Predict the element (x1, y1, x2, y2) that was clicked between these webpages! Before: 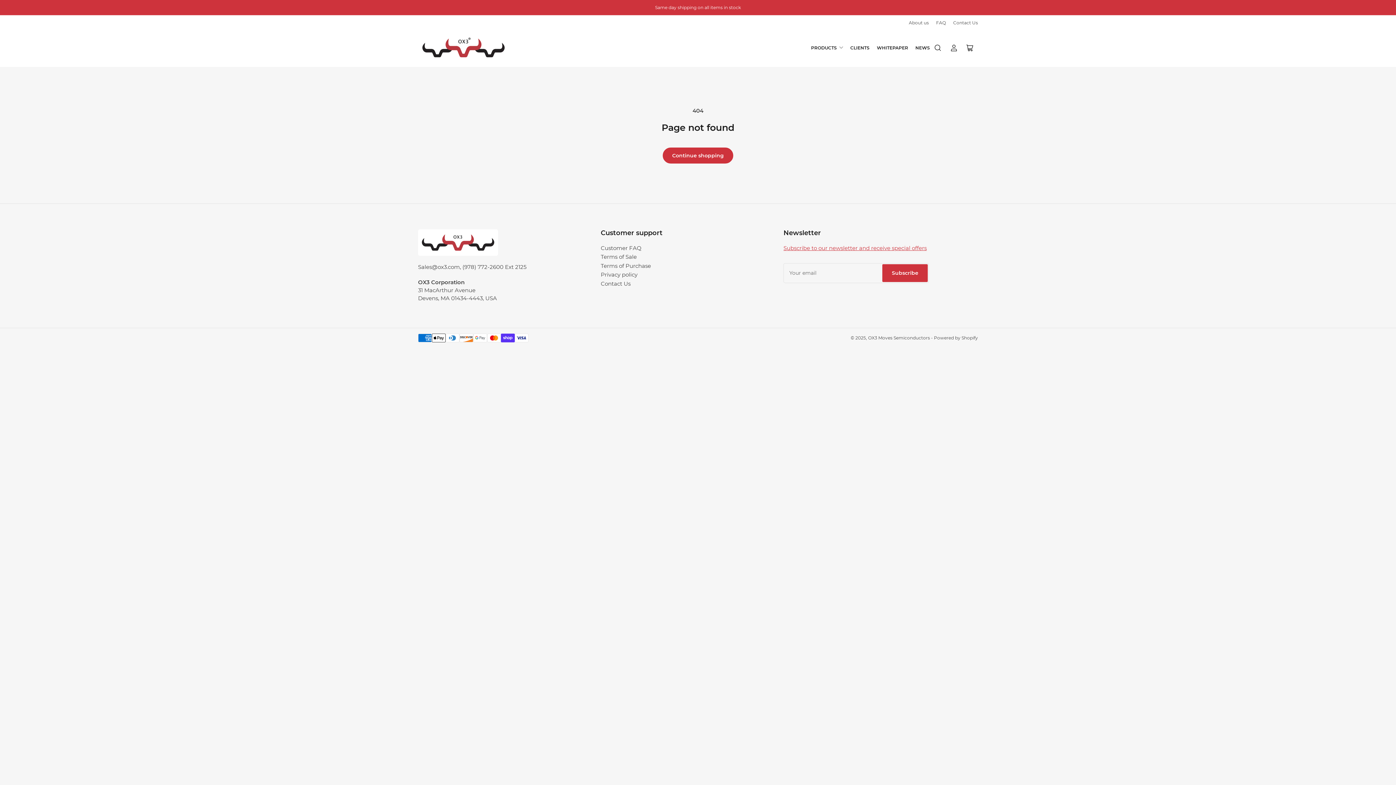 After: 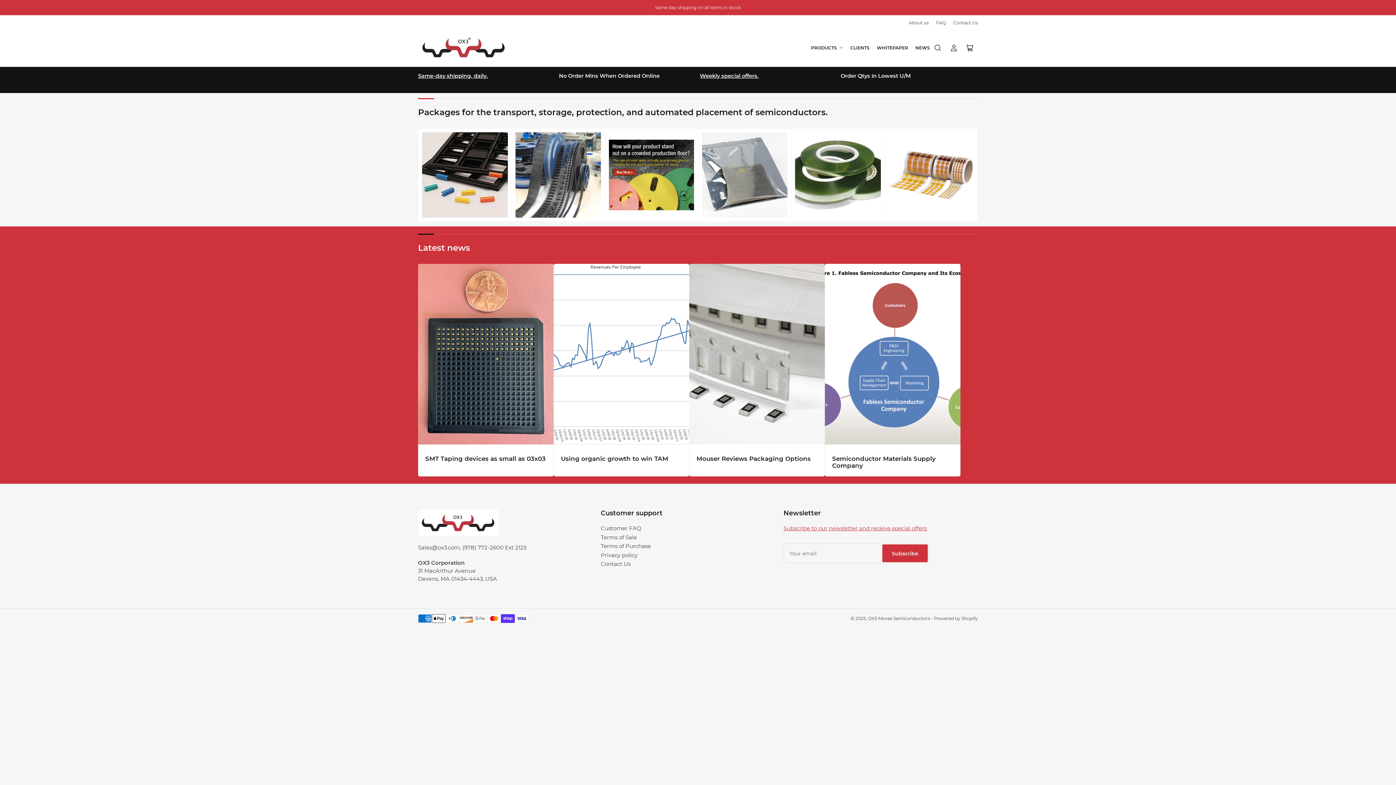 Action: bbox: (418, 238, 498, 245)